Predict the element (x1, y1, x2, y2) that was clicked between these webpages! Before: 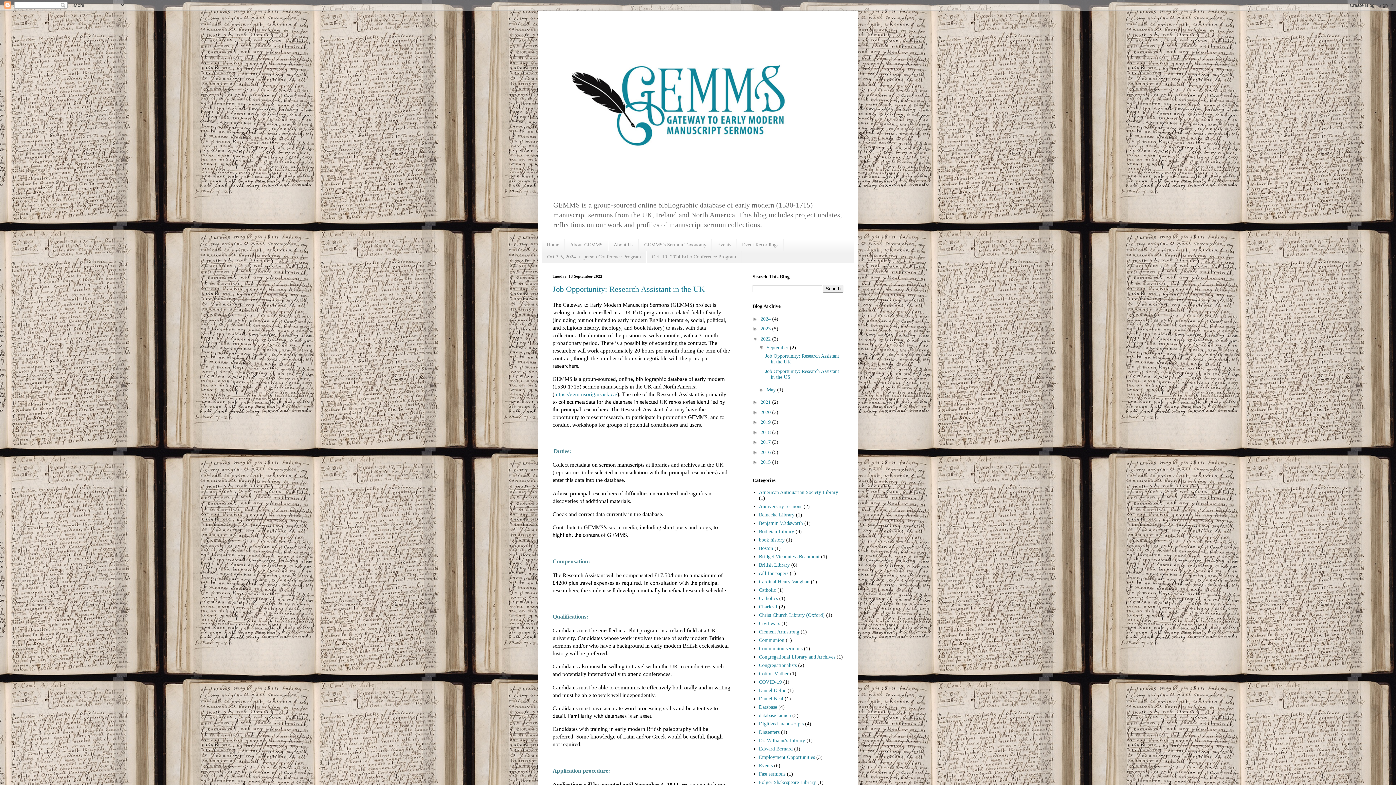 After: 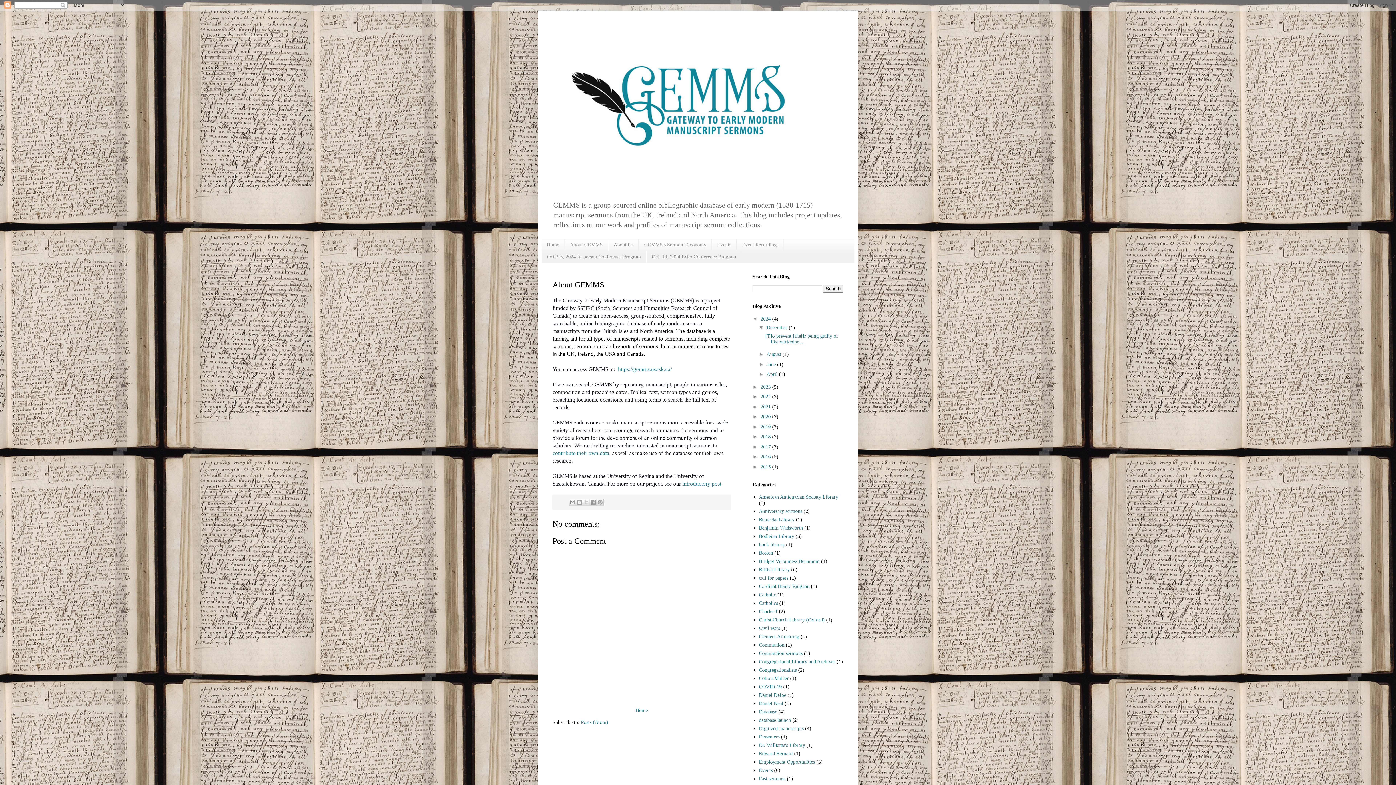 Action: label: About GEMMS bbox: (564, 239, 608, 251)